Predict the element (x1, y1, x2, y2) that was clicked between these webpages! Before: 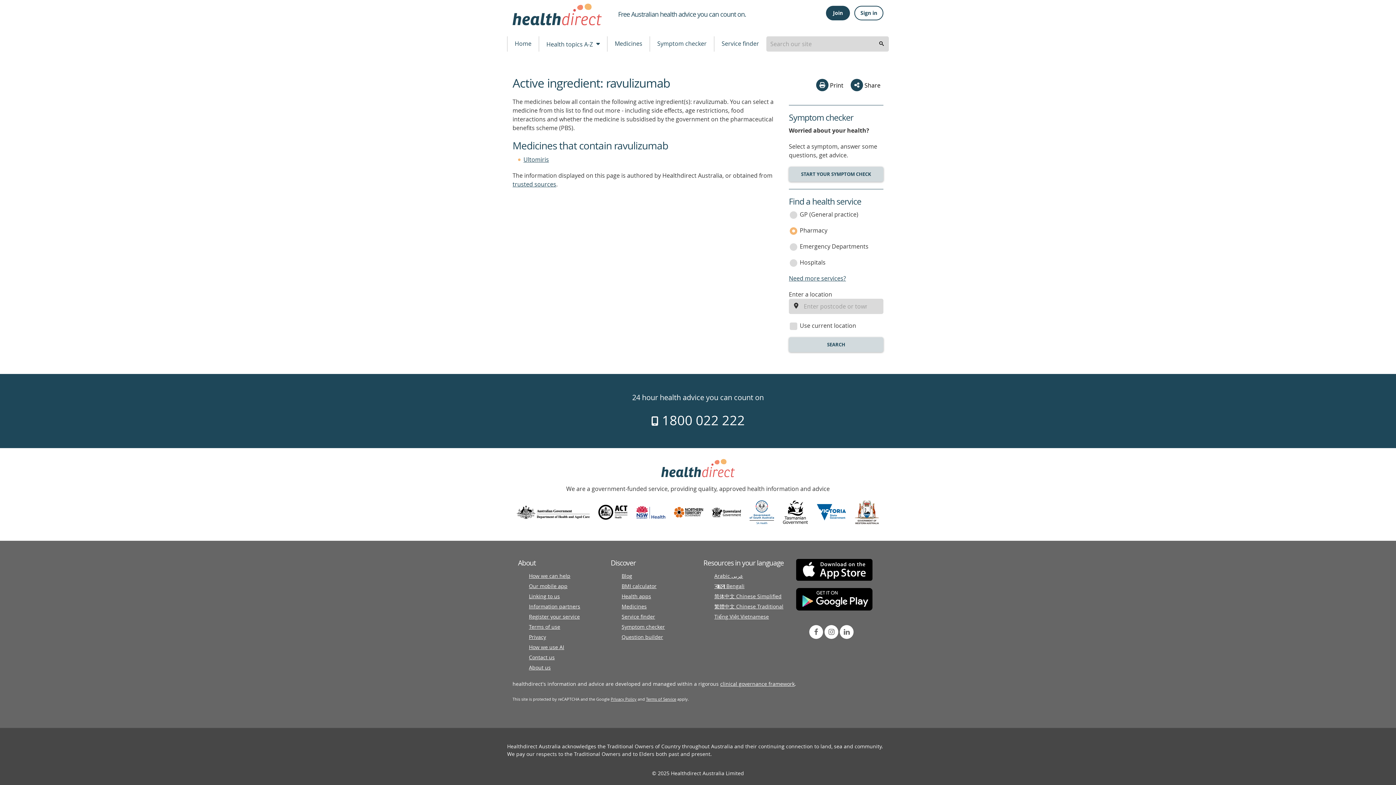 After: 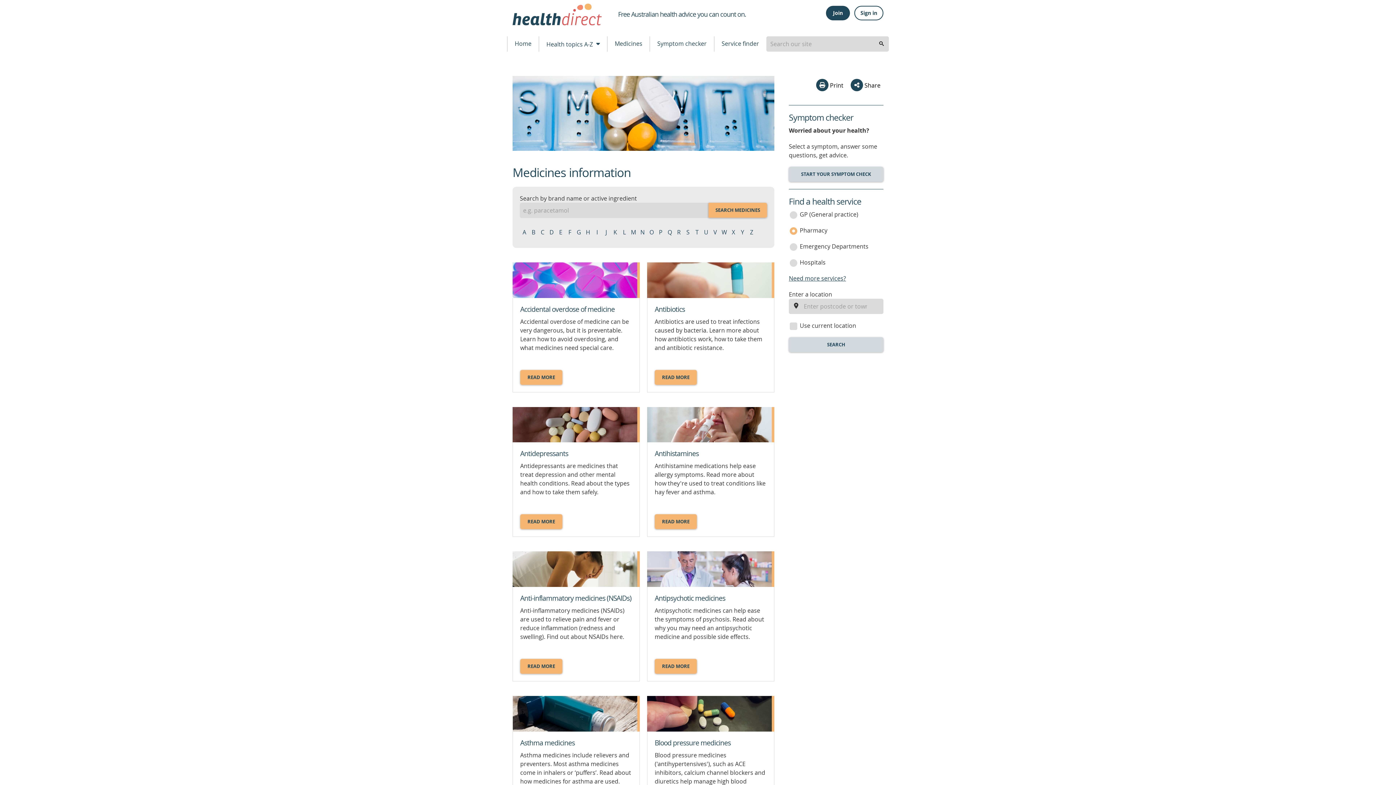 Action: bbox: (621, 603, 646, 610) label: Medicines